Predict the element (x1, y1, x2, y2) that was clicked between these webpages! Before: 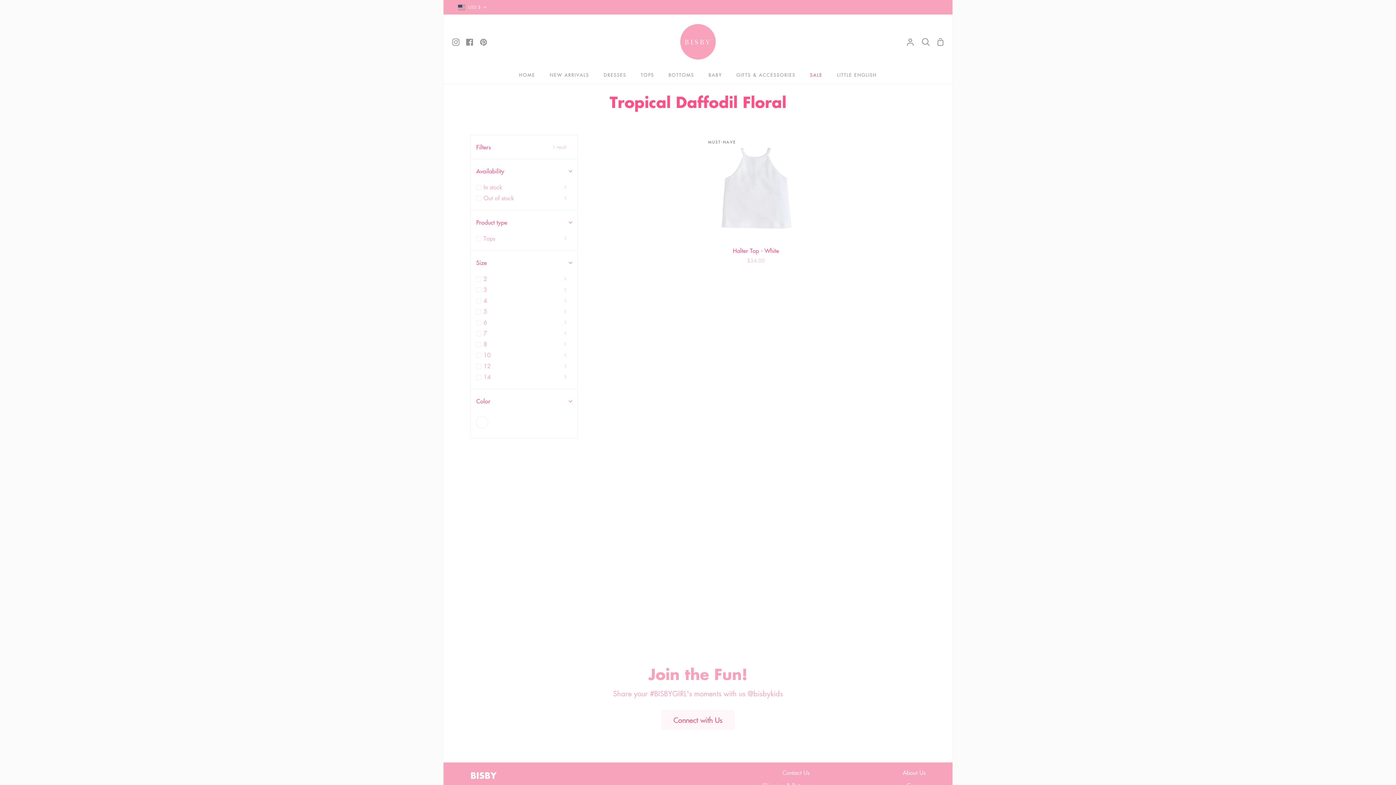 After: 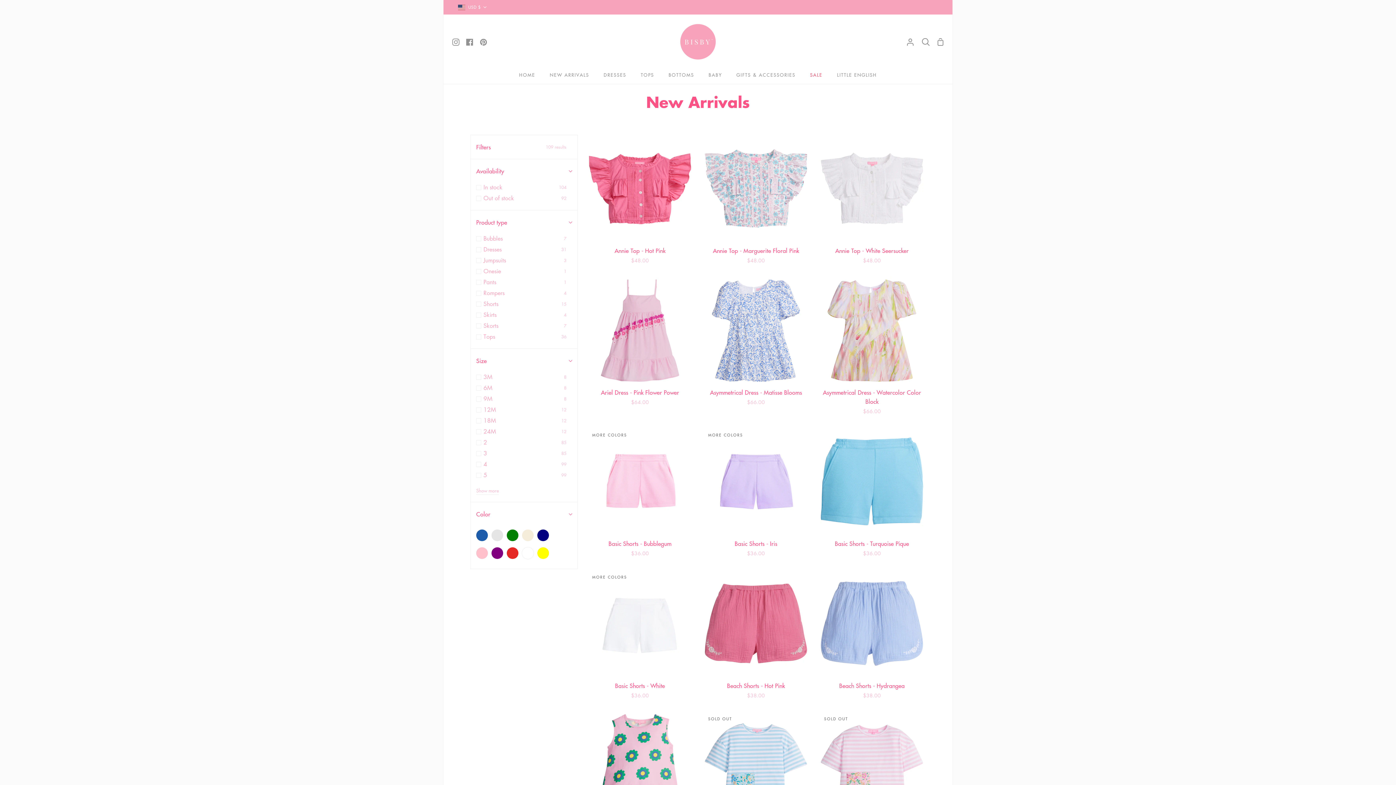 Action: bbox: (542, 69, 596, 84) label: NEW ARRIVALS